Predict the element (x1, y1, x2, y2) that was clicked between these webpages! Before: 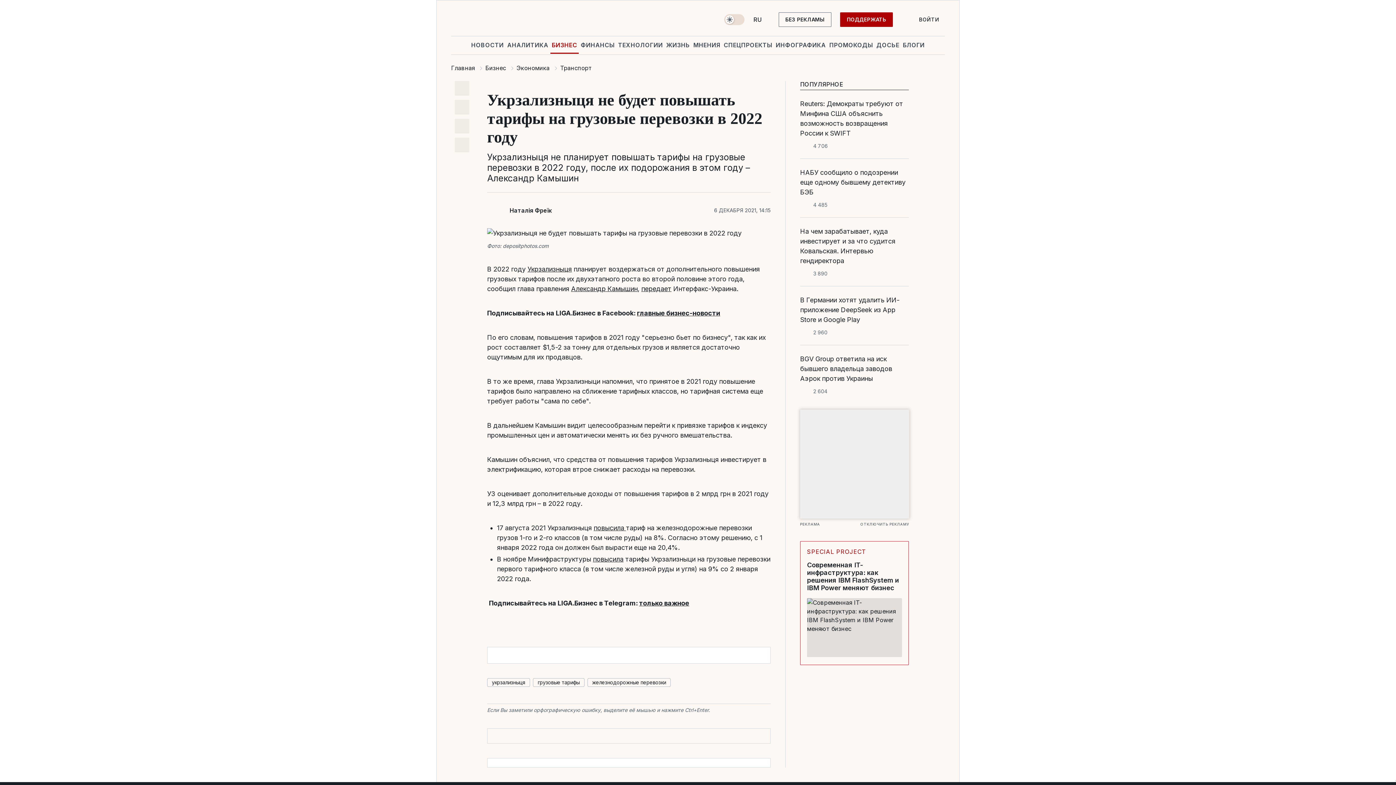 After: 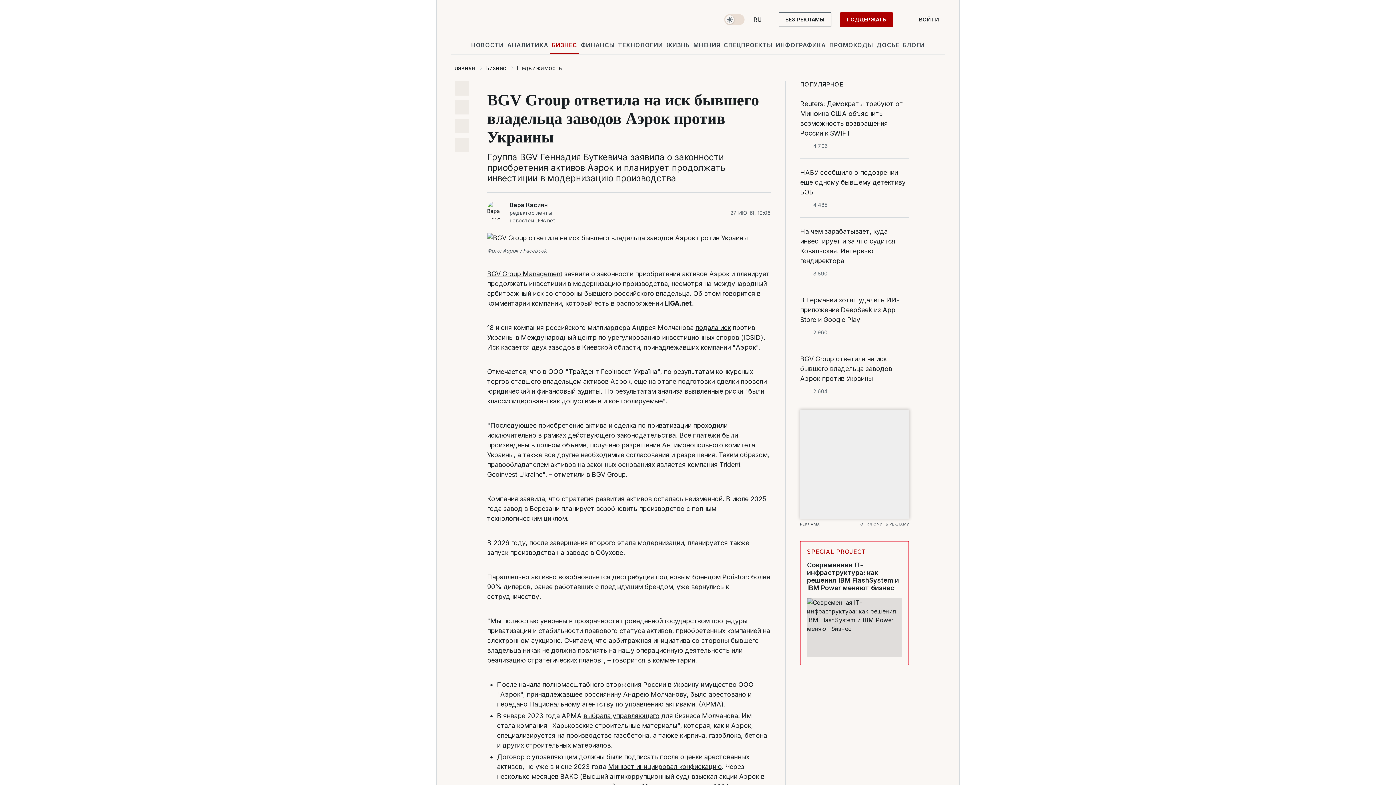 Action: label: BGV Group ответила на иск бывшего владельца заводов Аэрок против Украины bbox: (800, 354, 909, 383)